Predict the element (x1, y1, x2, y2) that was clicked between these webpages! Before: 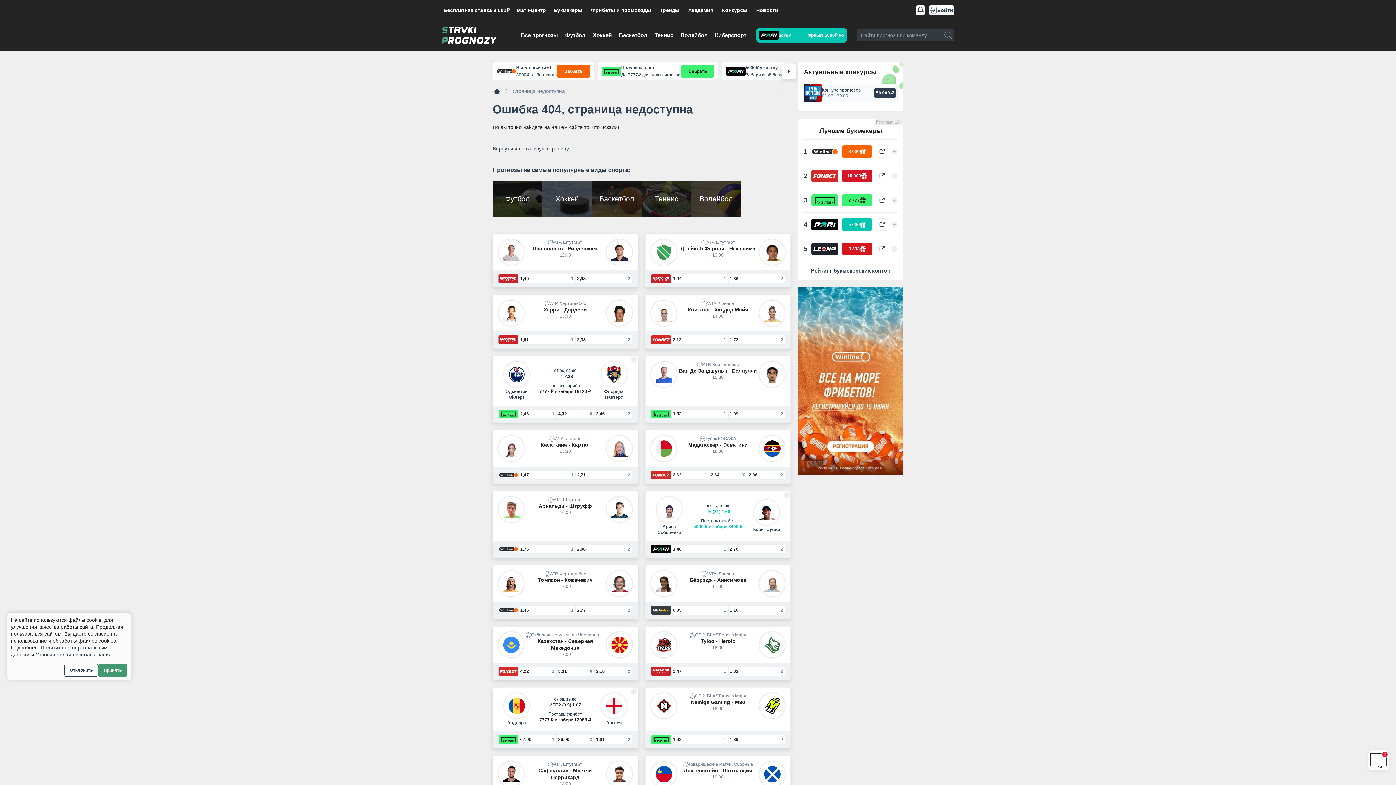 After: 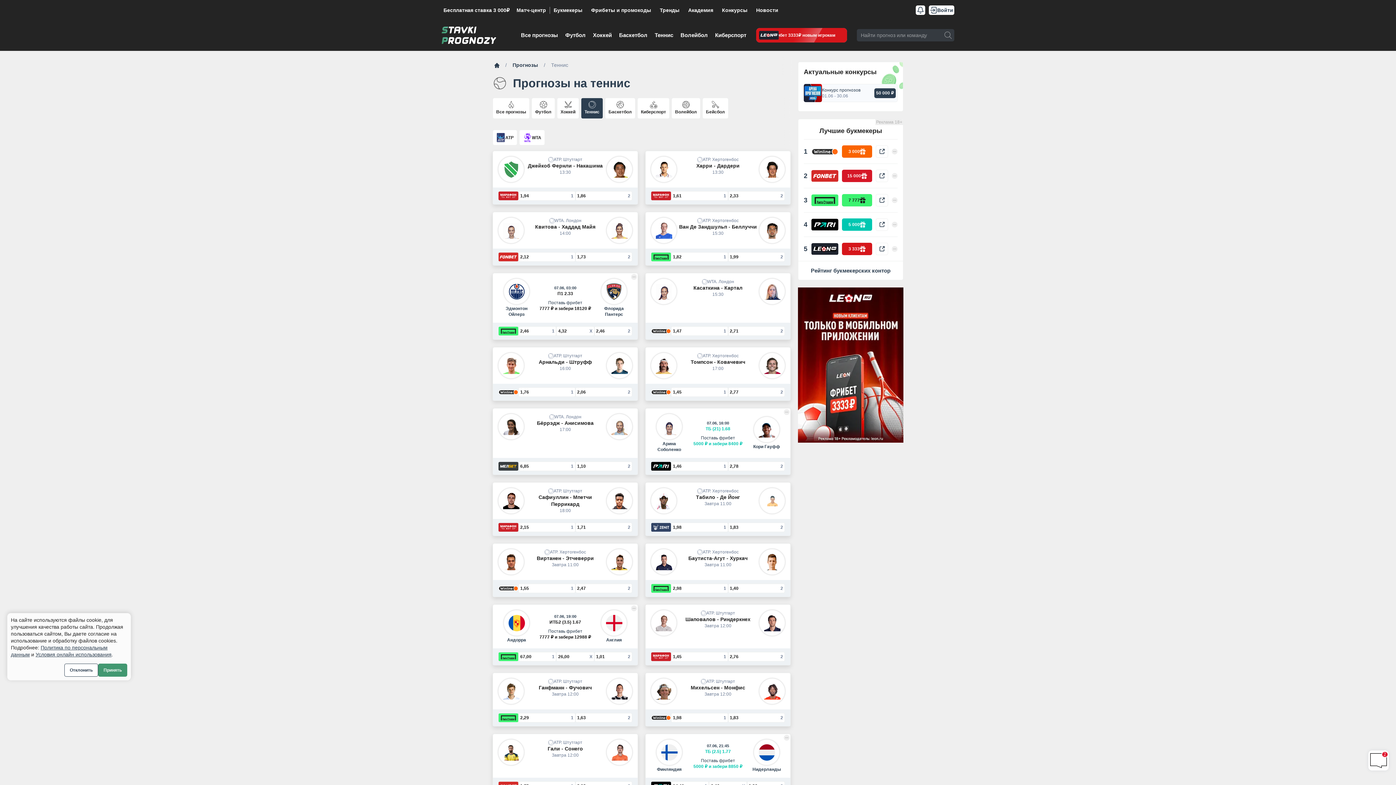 Action: label: Теннис bbox: (654, 31, 673, 38)